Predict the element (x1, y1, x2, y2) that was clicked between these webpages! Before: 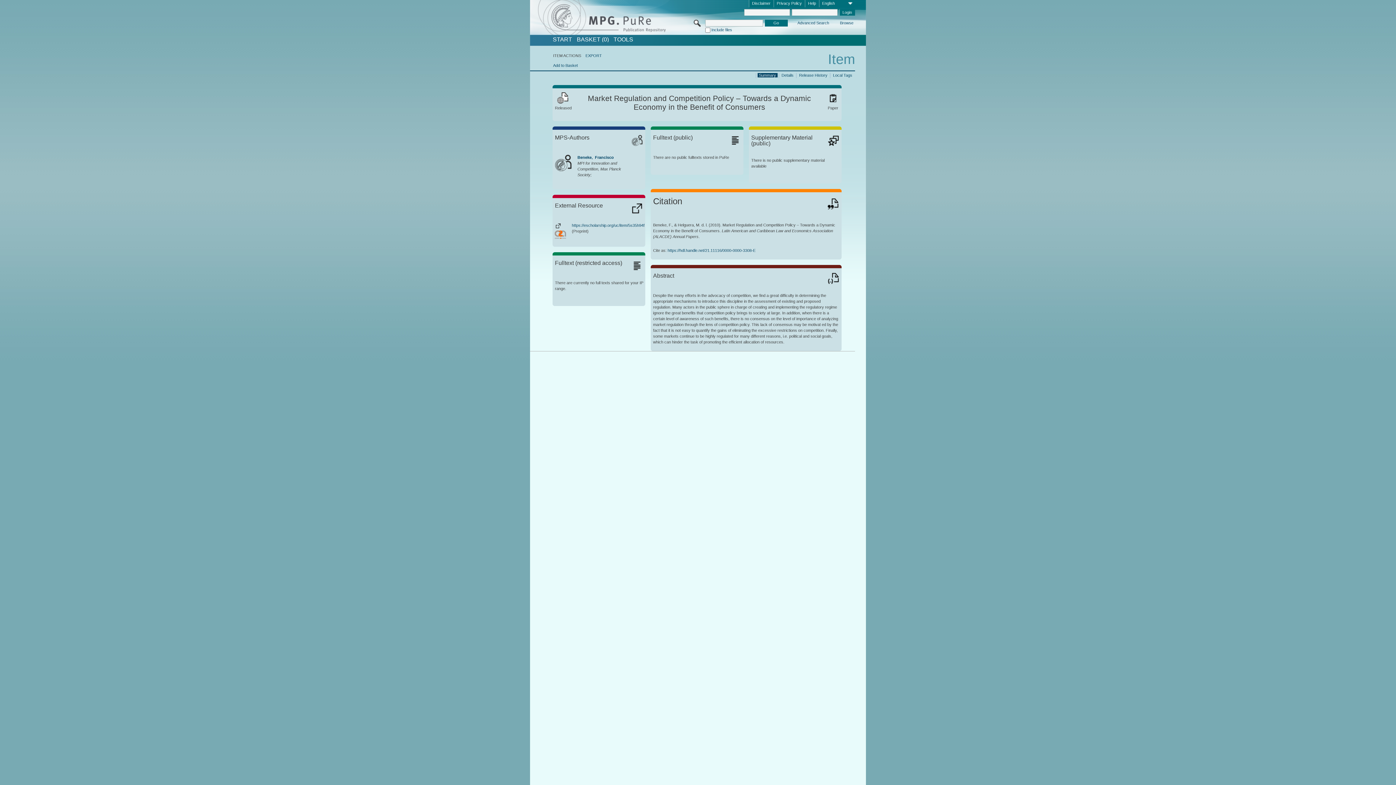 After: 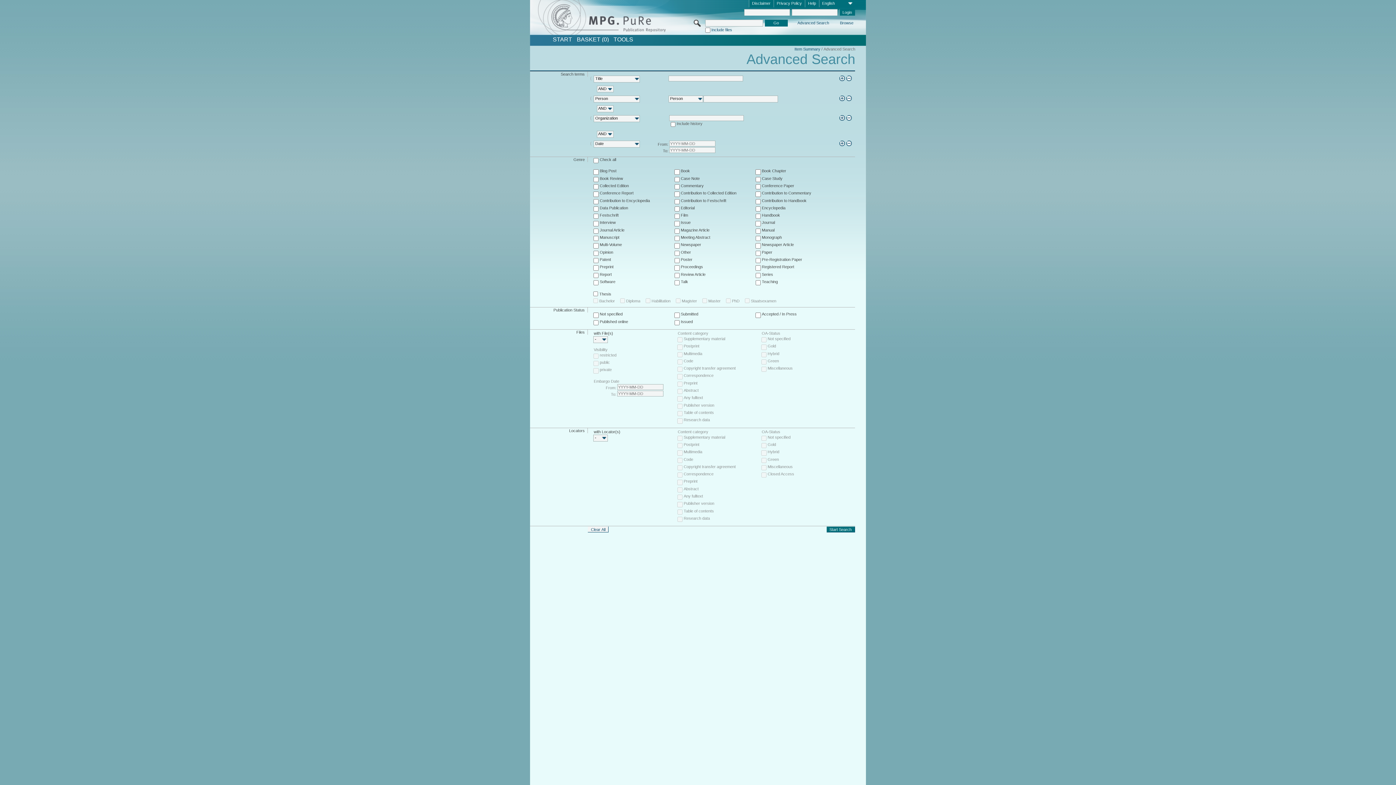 Action: label: Advanced Search bbox: (796, 20, 830, 26)